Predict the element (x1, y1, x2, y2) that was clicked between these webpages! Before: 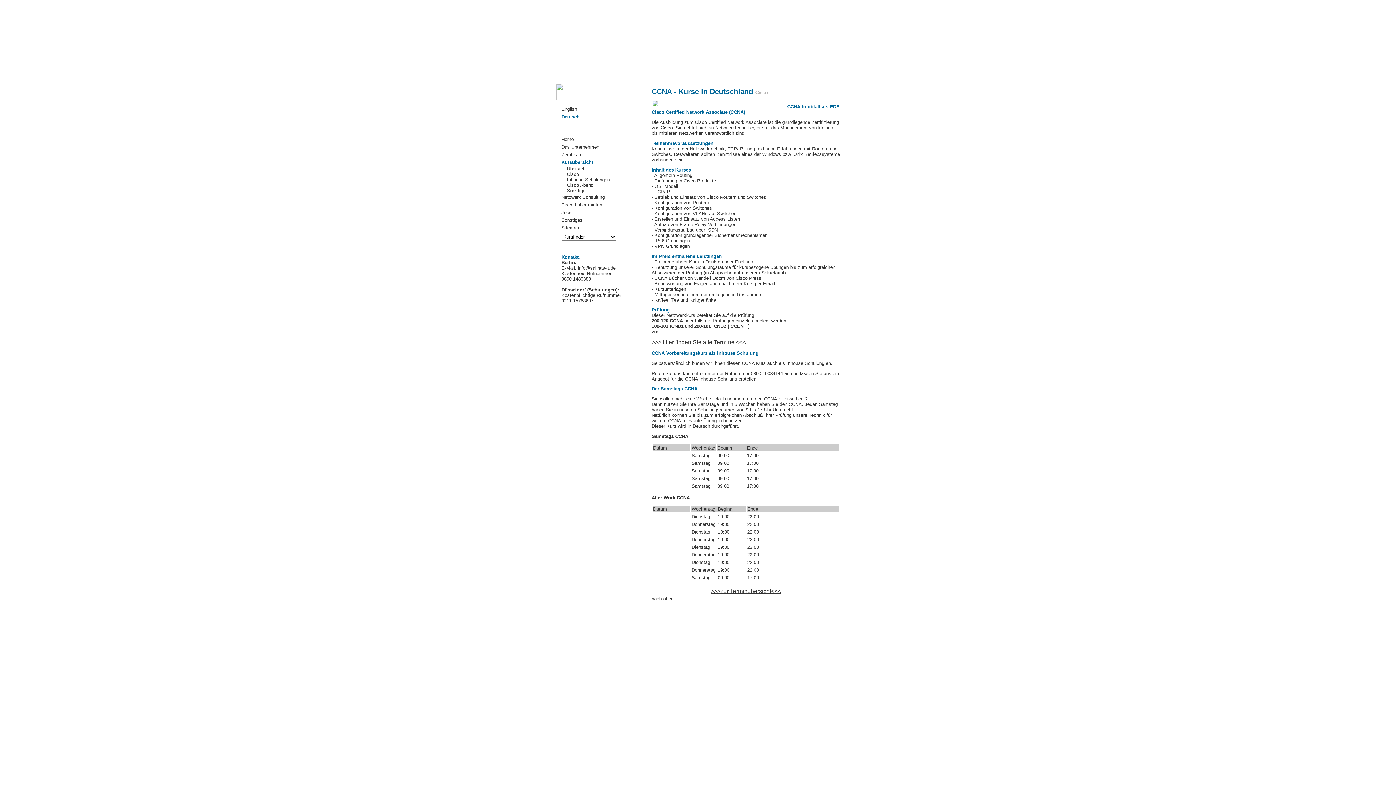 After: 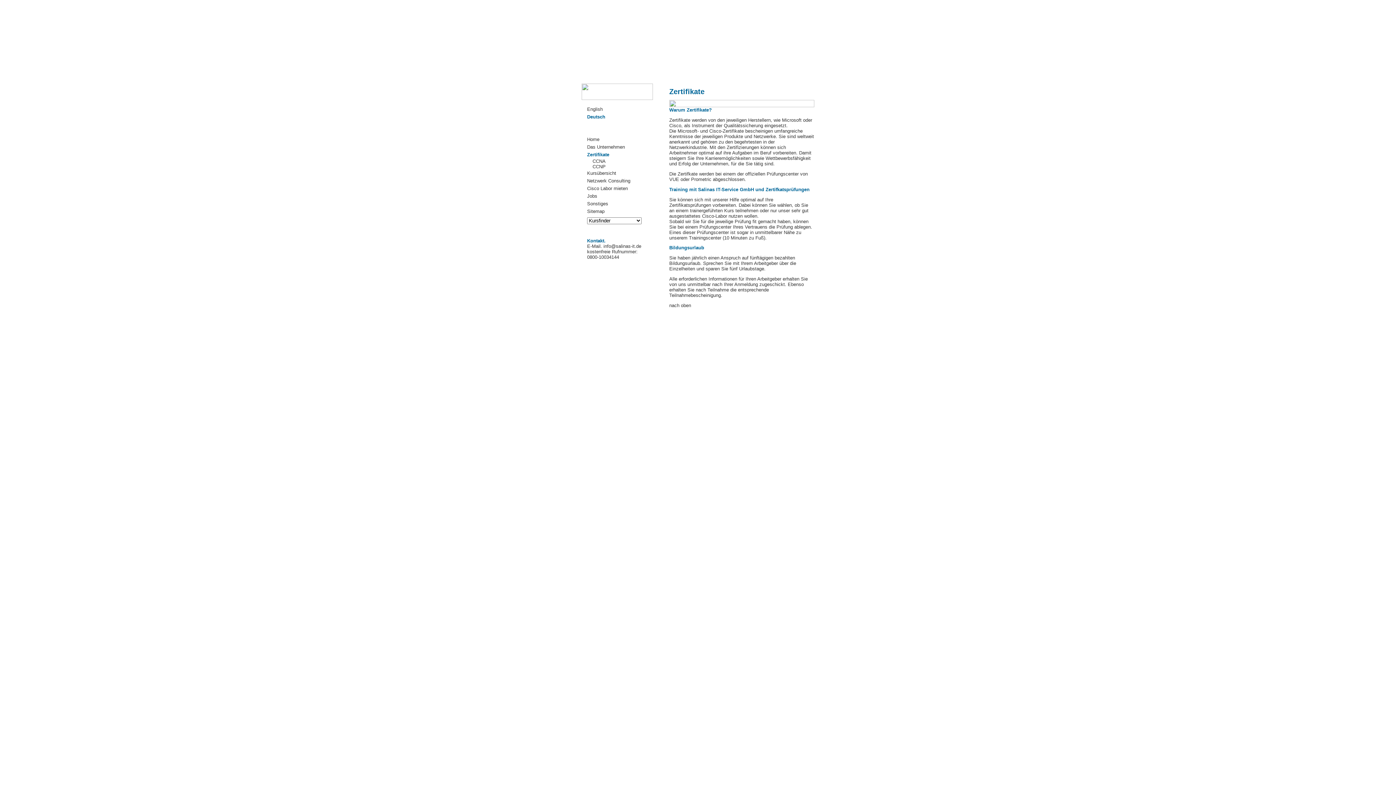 Action: label: Zertifikate bbox: (561, 152, 582, 157)